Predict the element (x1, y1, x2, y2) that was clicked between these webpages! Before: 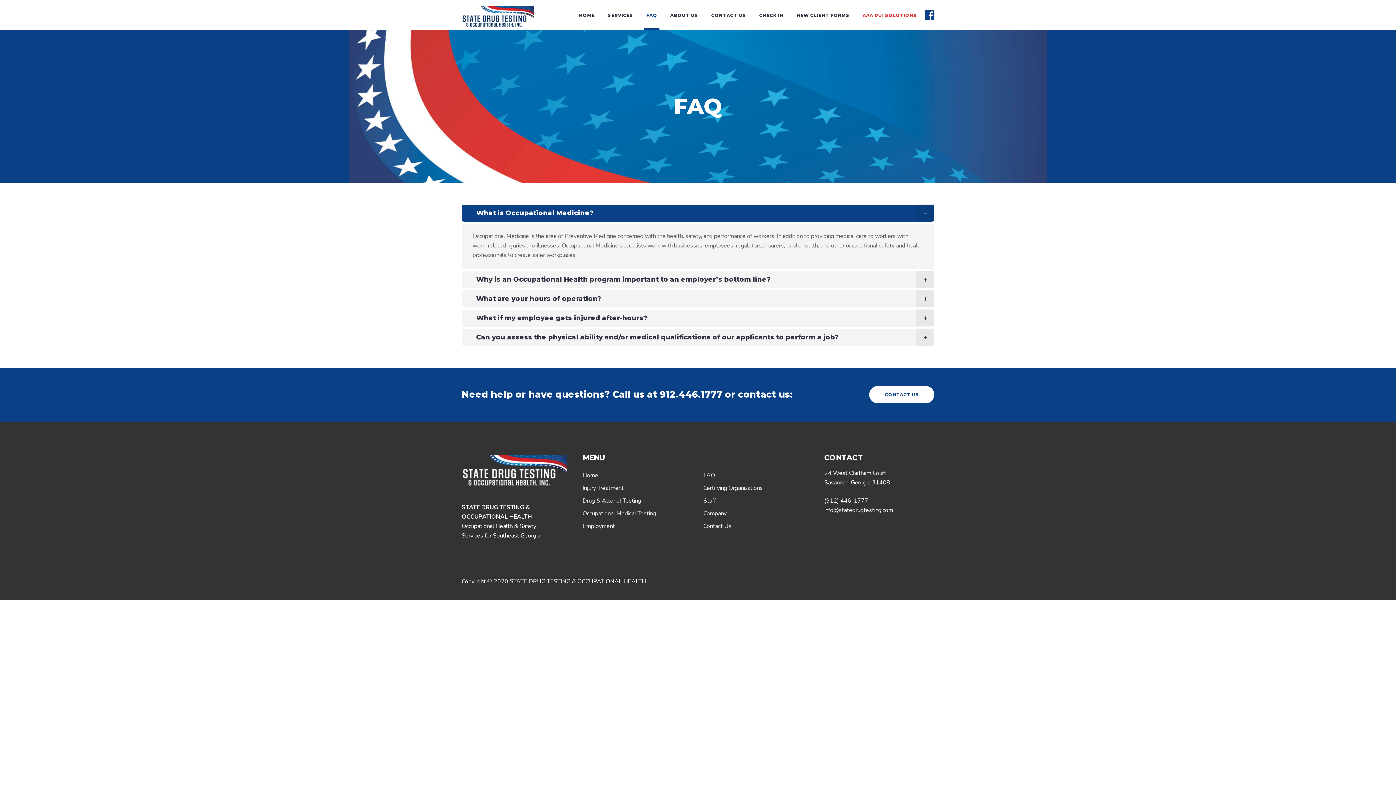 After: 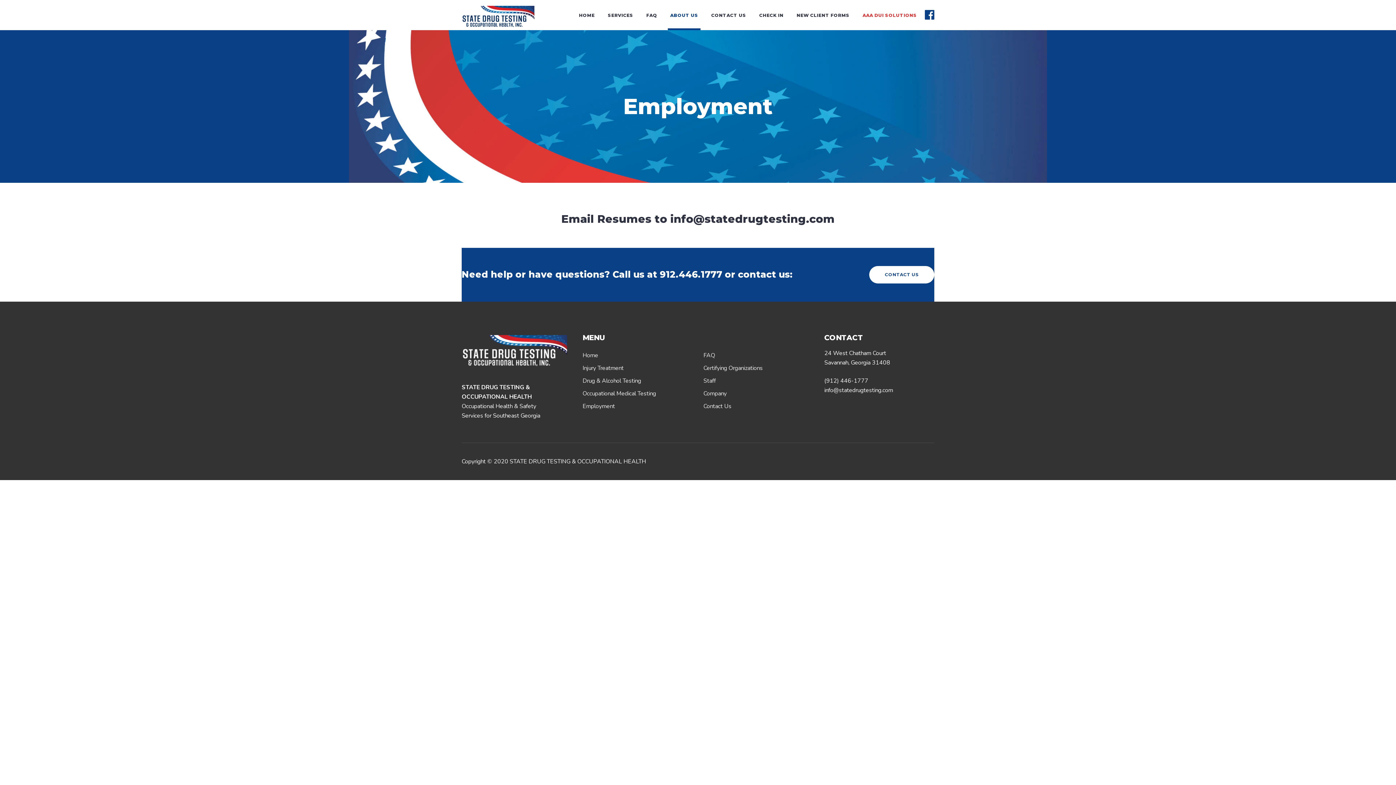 Action: label: Employment bbox: (582, 522, 615, 530)